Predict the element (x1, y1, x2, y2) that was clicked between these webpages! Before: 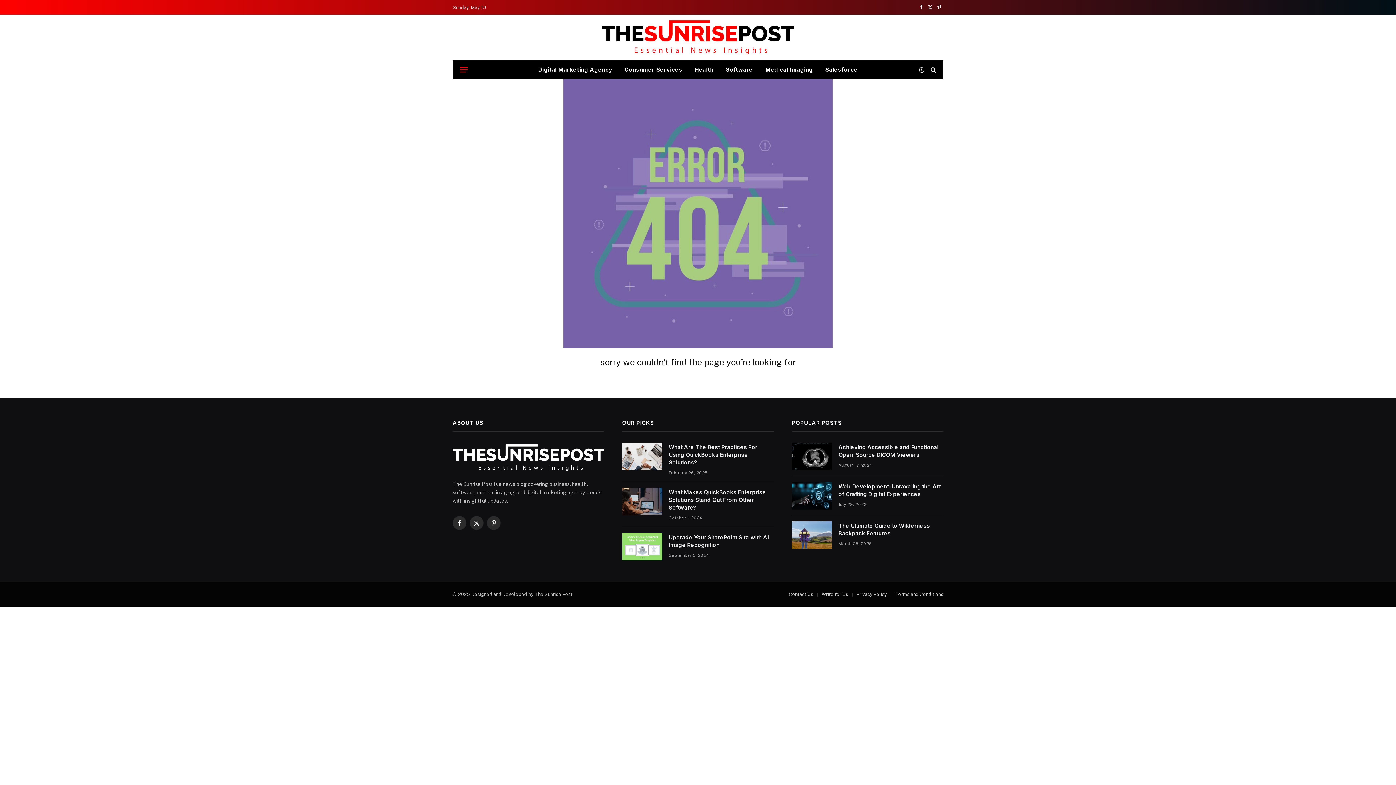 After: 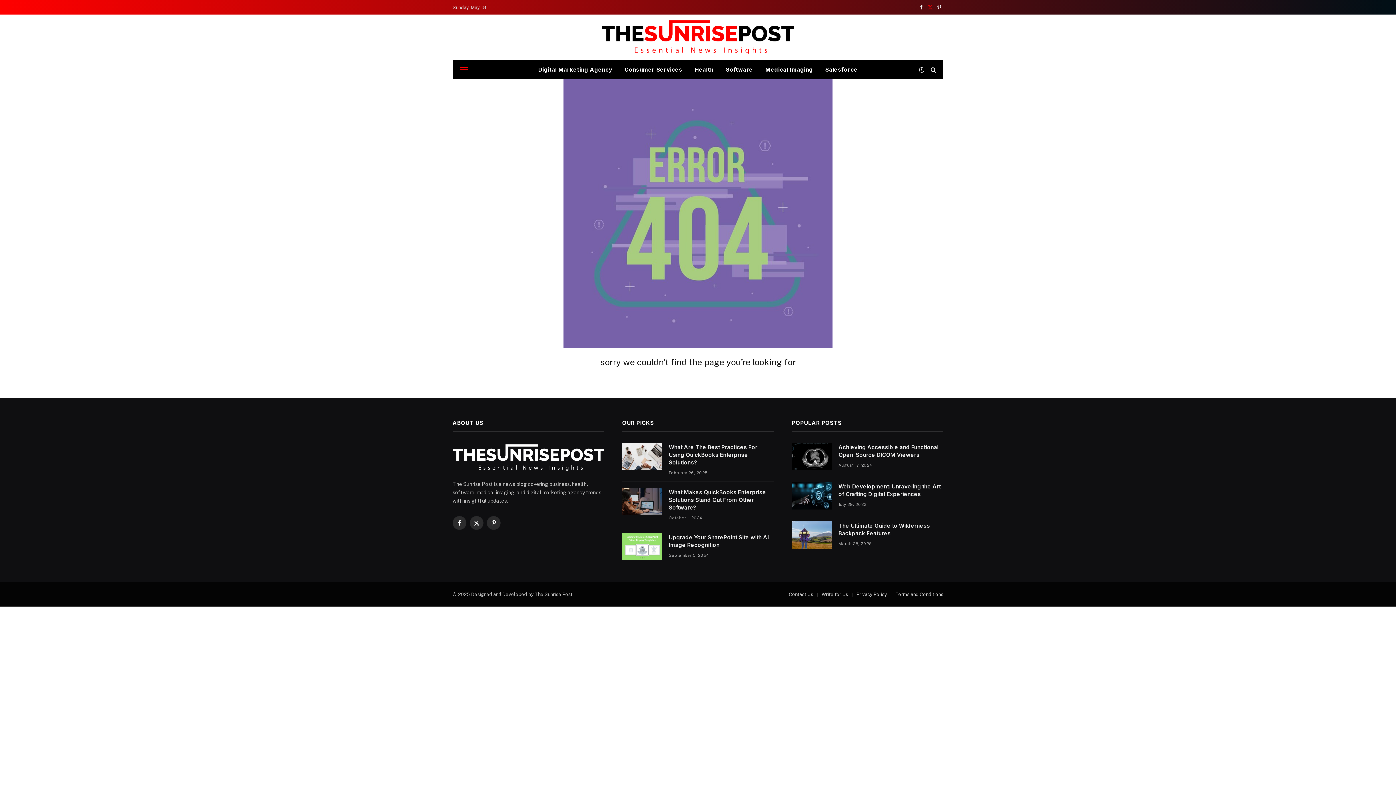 Action: bbox: (926, 0, 934, 14) label: X (Twitter)